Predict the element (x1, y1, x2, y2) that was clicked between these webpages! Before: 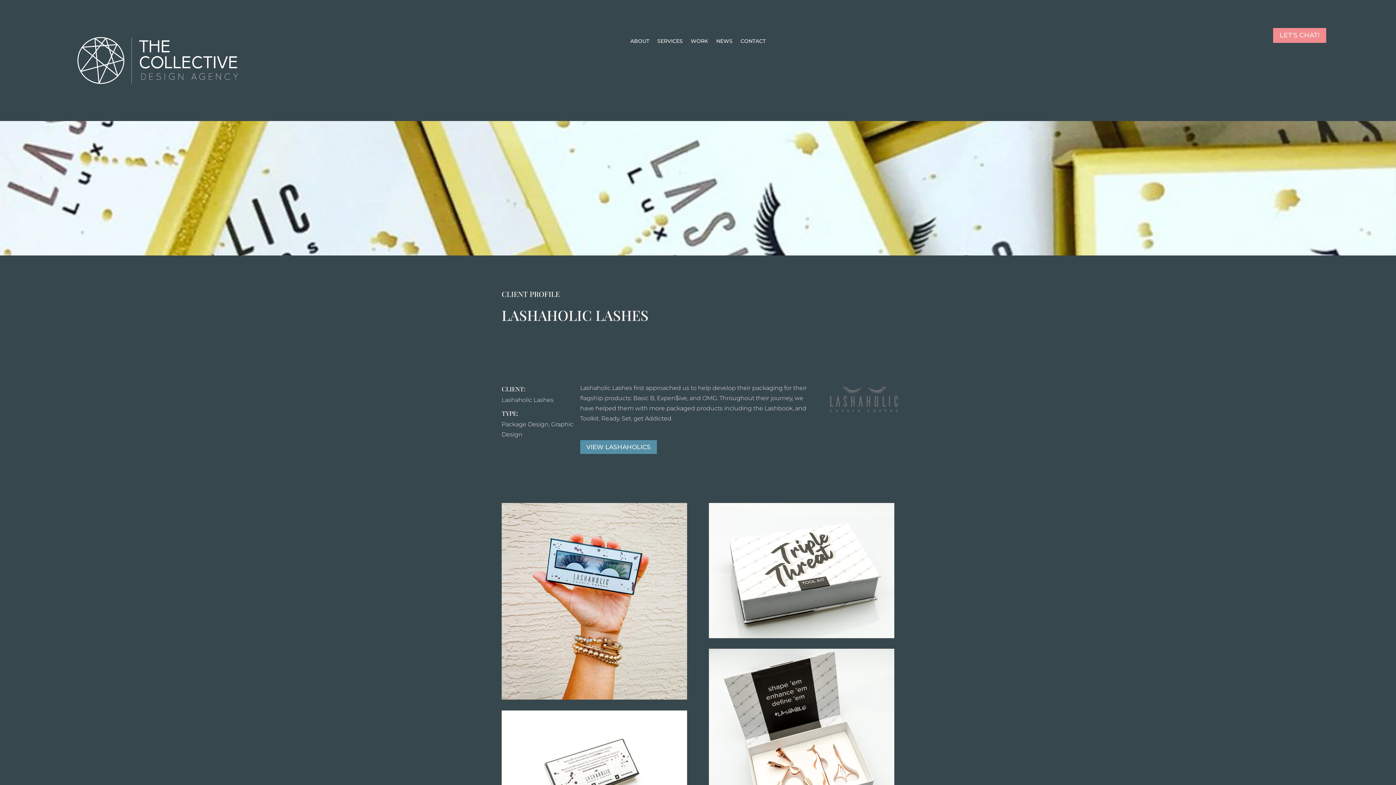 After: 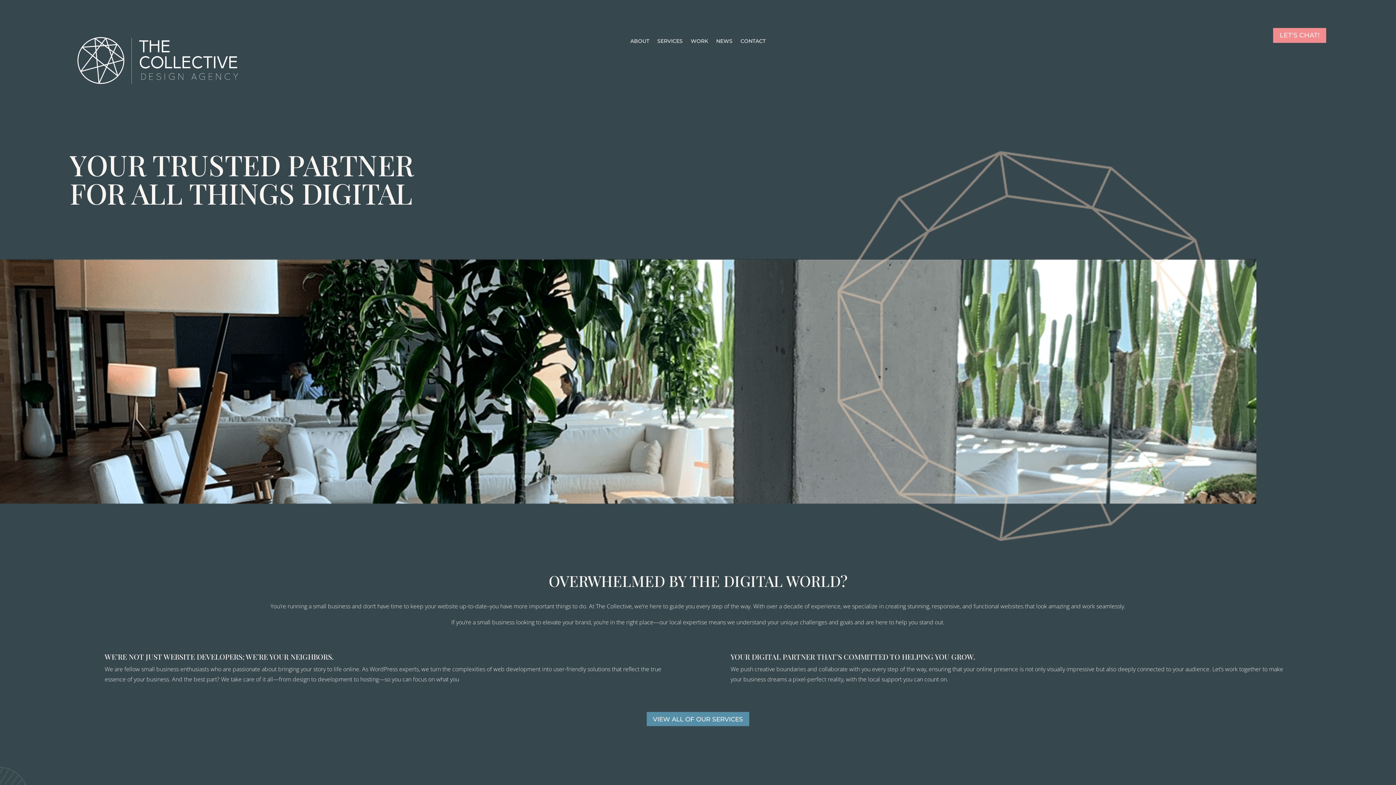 Action: label: ABOUT bbox: (630, 38, 649, 46)